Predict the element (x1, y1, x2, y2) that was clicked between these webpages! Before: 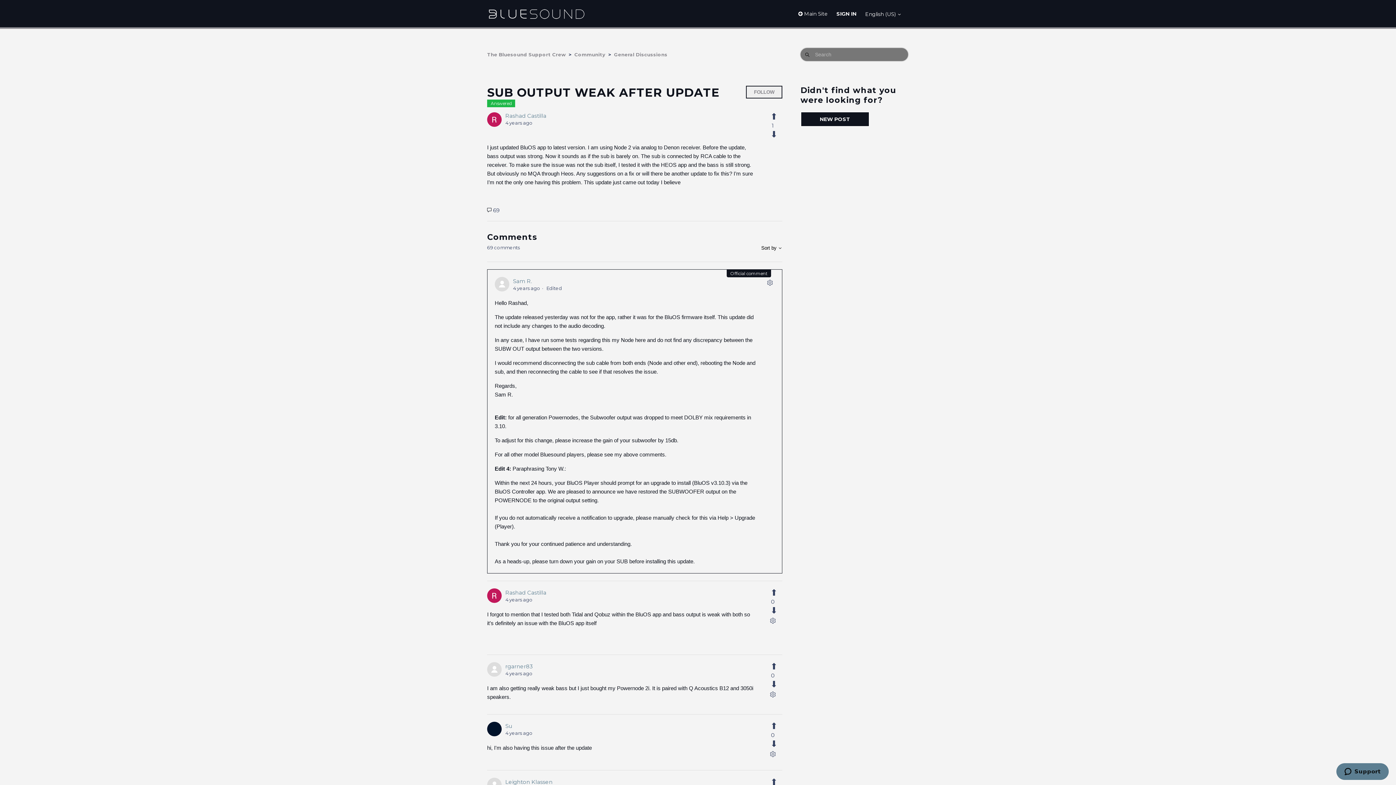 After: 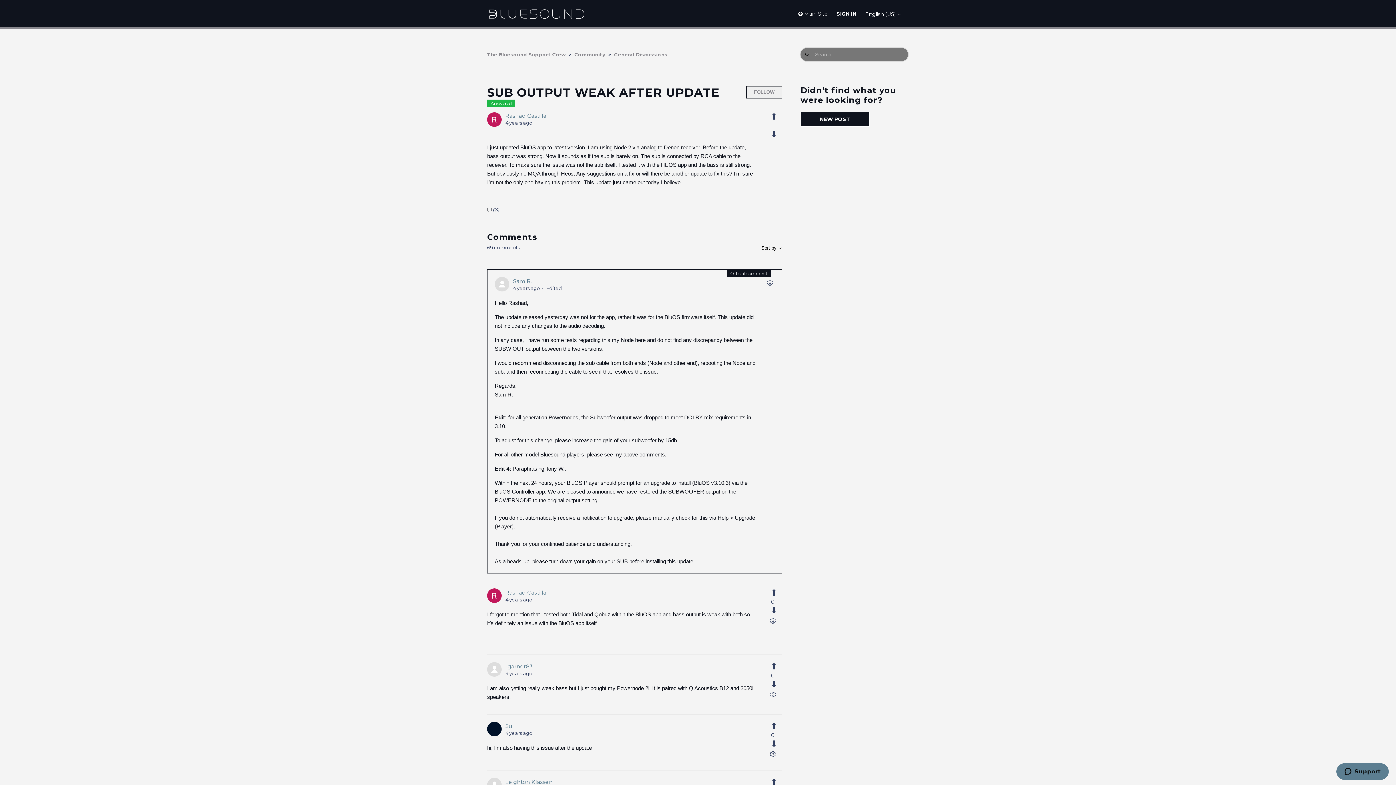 Action: label: This comment was helpful bbox: (763, 722, 793, 730)